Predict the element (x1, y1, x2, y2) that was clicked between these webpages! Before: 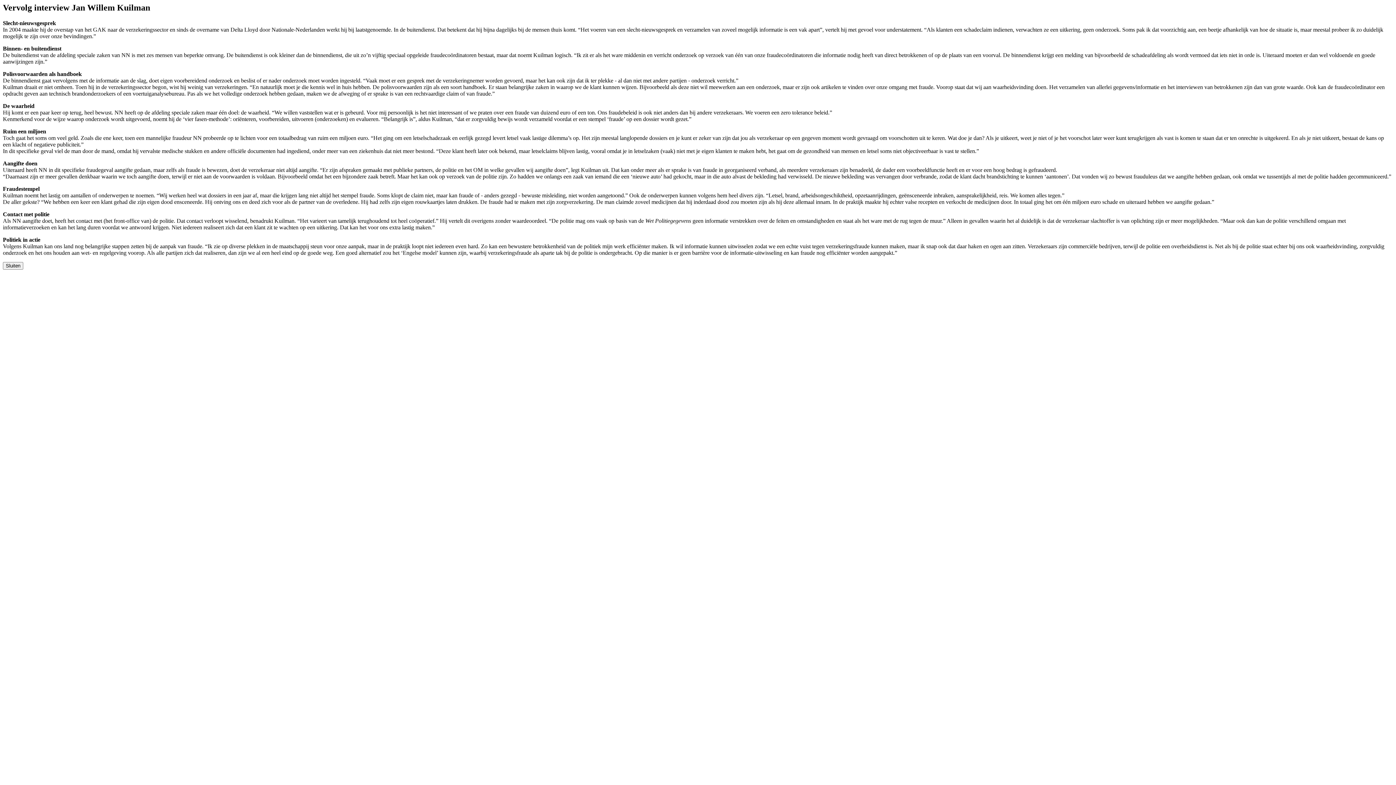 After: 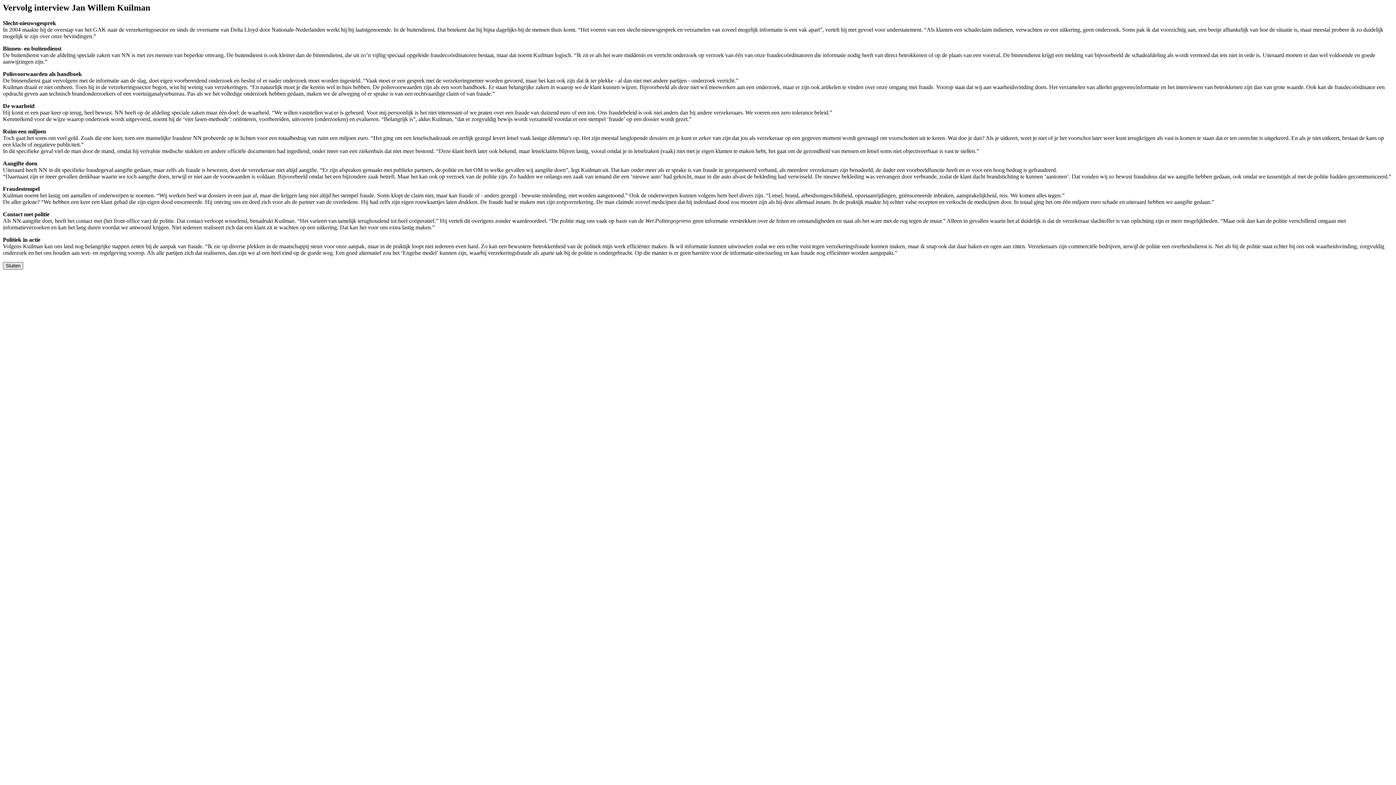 Action: label: Sluiten bbox: (2, 262, 23, 269)